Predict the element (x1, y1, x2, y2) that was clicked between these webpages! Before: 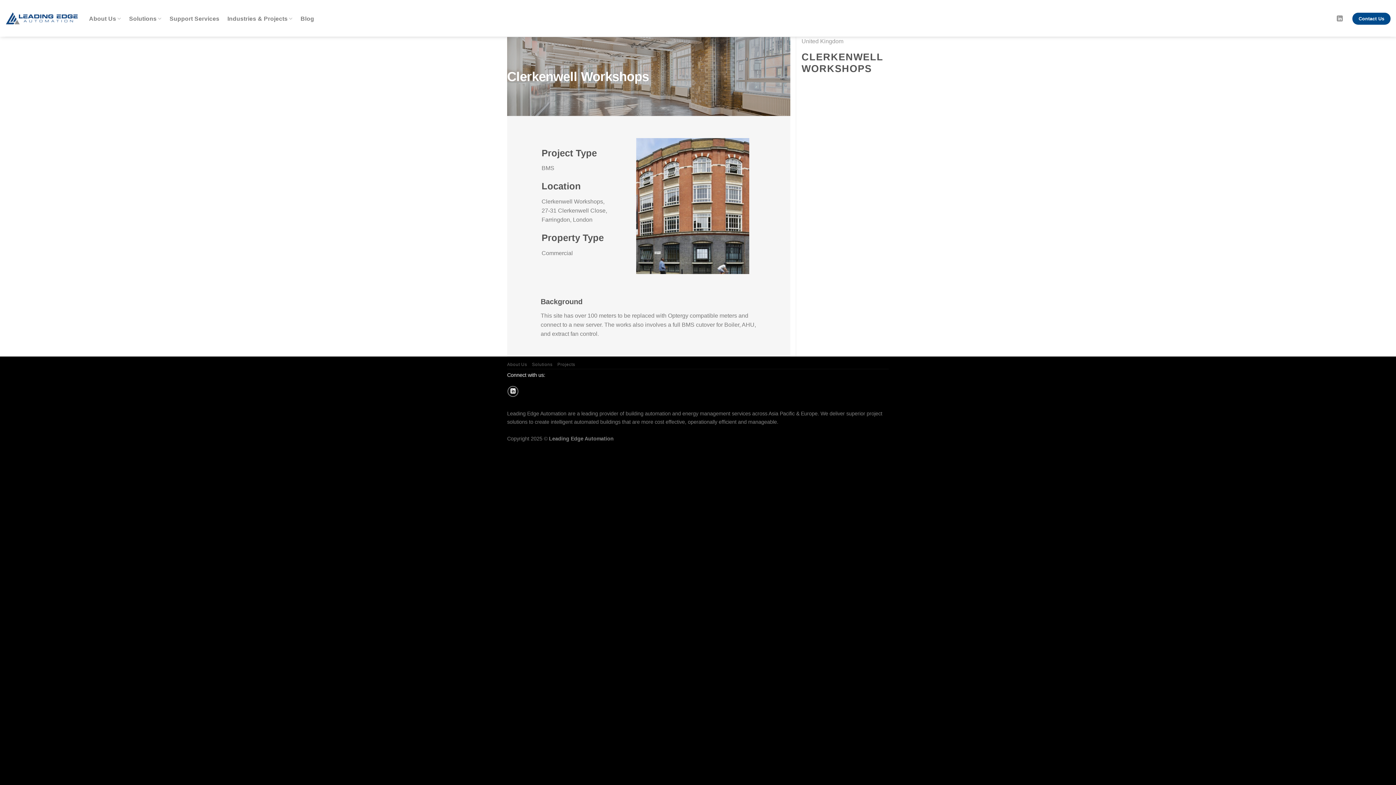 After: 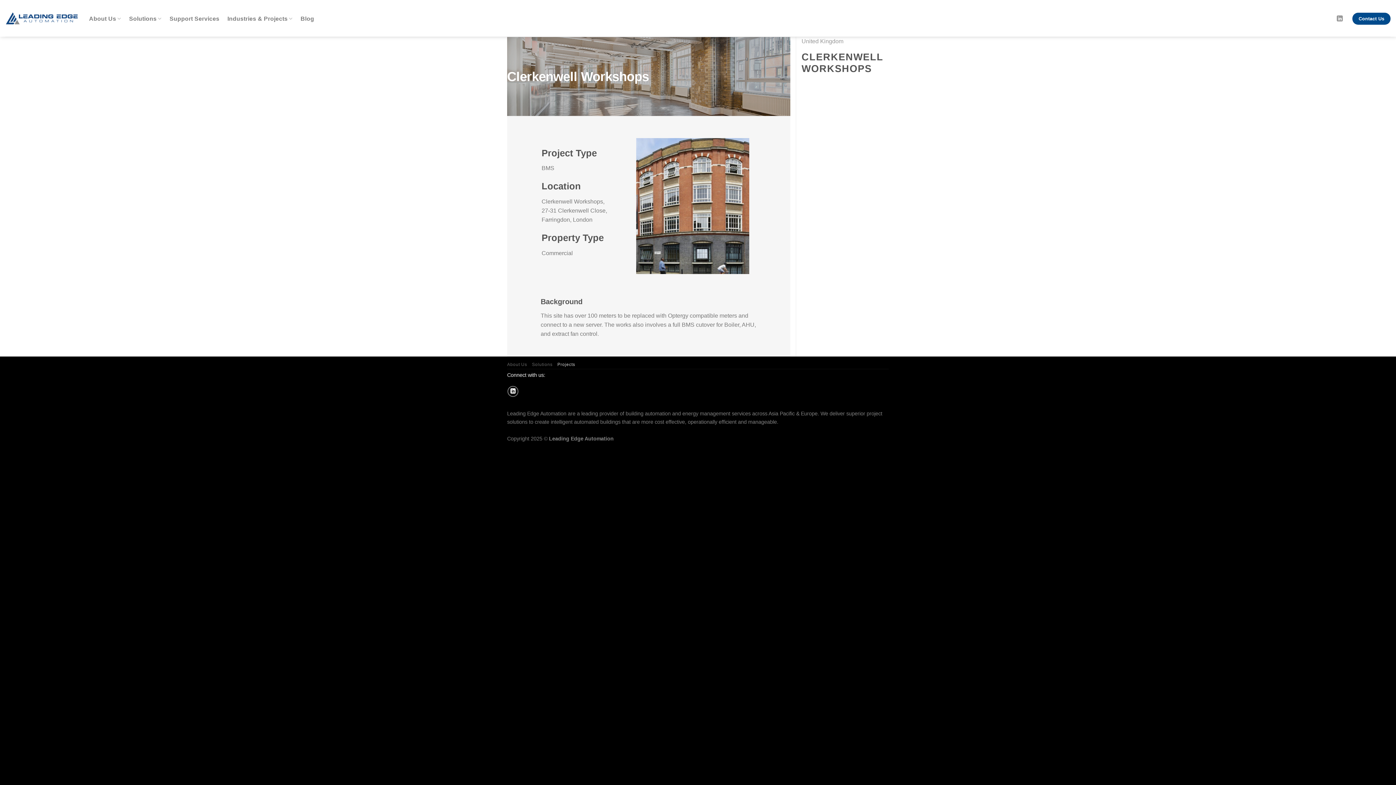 Action: label: Projects bbox: (557, 362, 575, 367)